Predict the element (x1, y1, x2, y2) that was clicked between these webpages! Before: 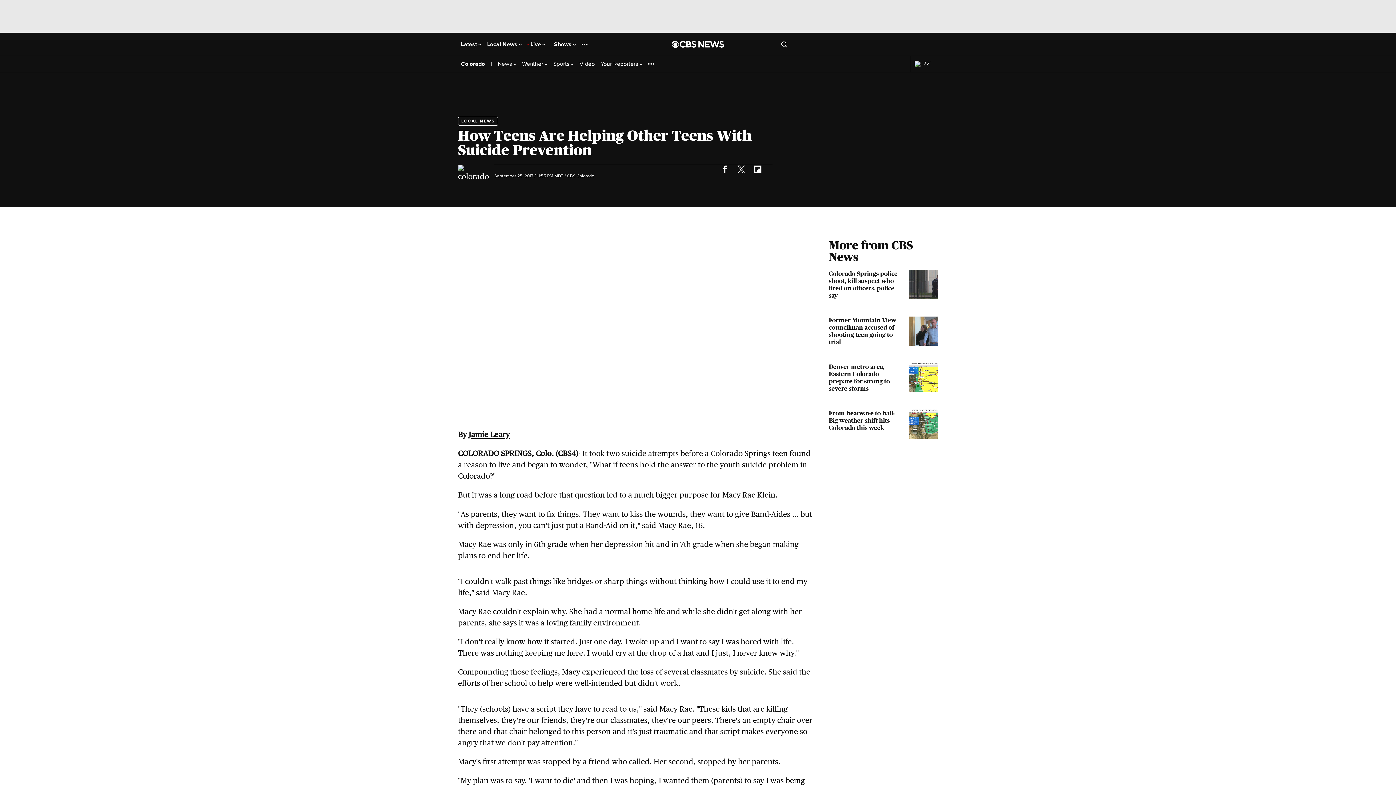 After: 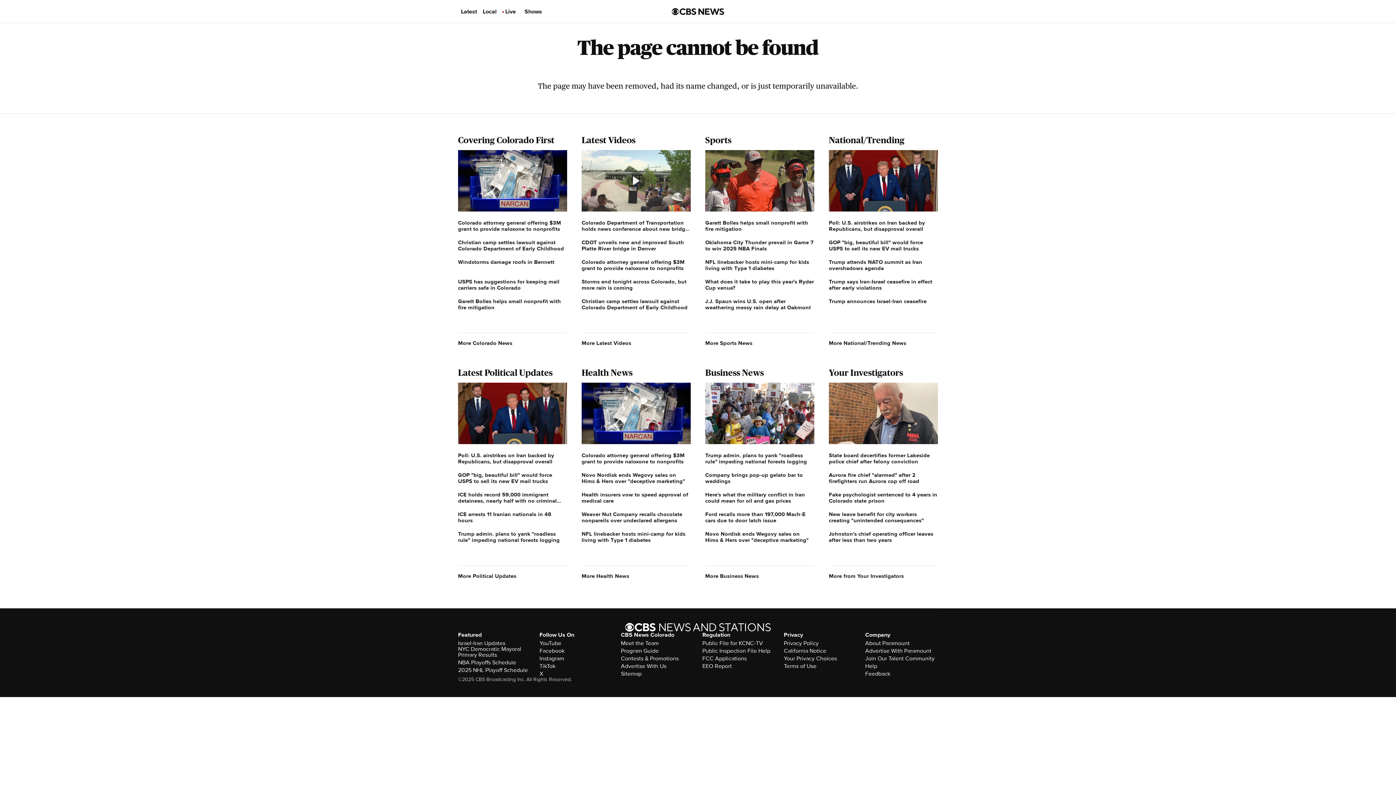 Action: bbox: (468, 430, 509, 439) label: Jamie Leary